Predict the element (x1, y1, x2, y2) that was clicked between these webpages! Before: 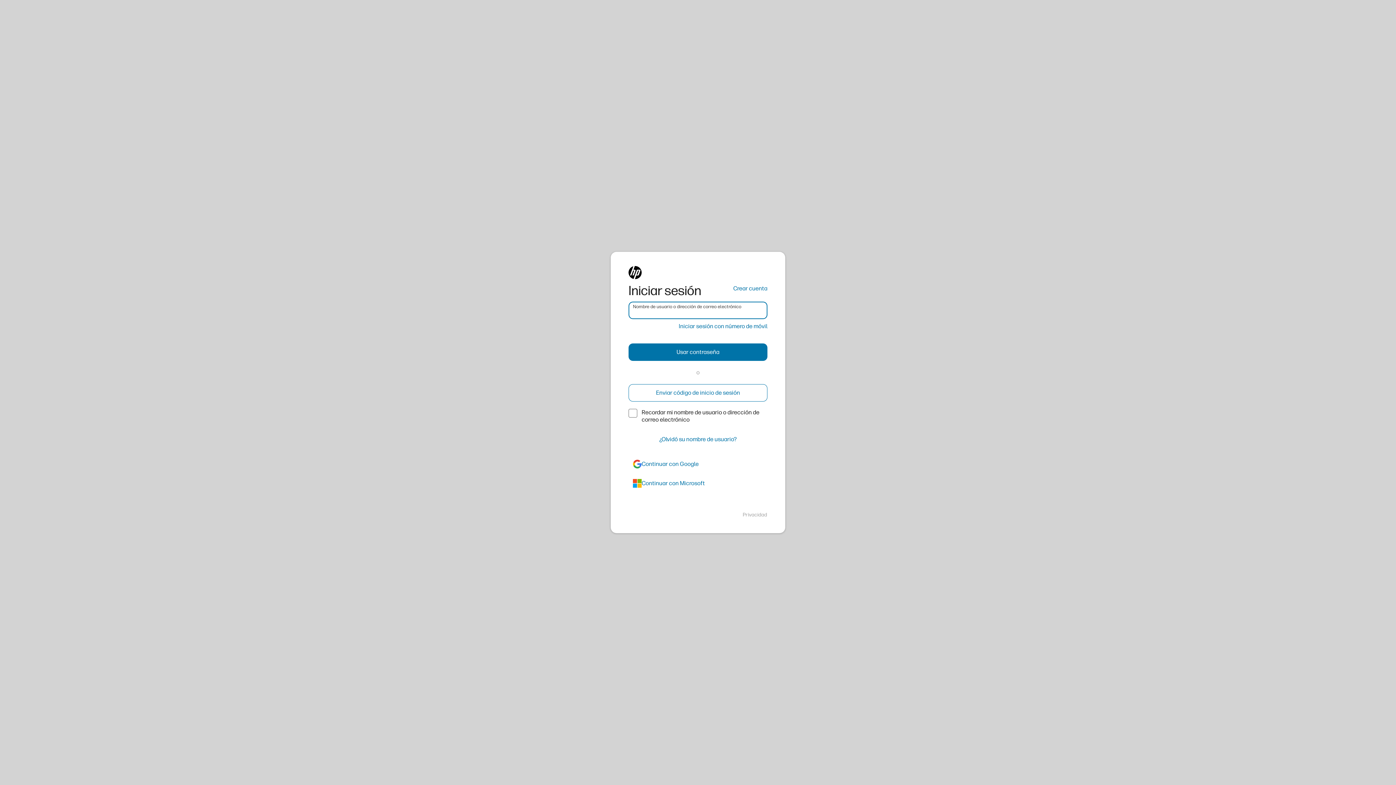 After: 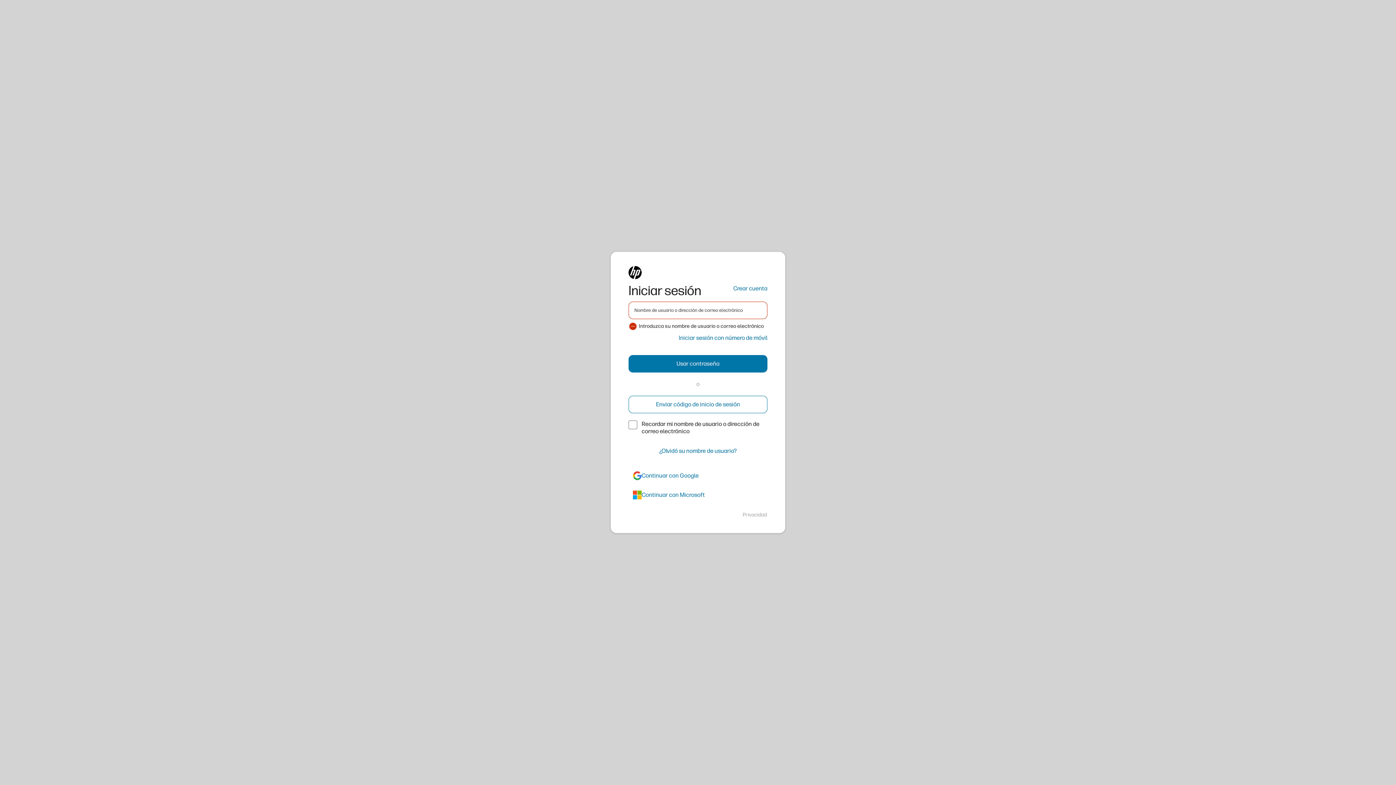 Action: label: Usar contraseña bbox: (628, 343, 767, 361)